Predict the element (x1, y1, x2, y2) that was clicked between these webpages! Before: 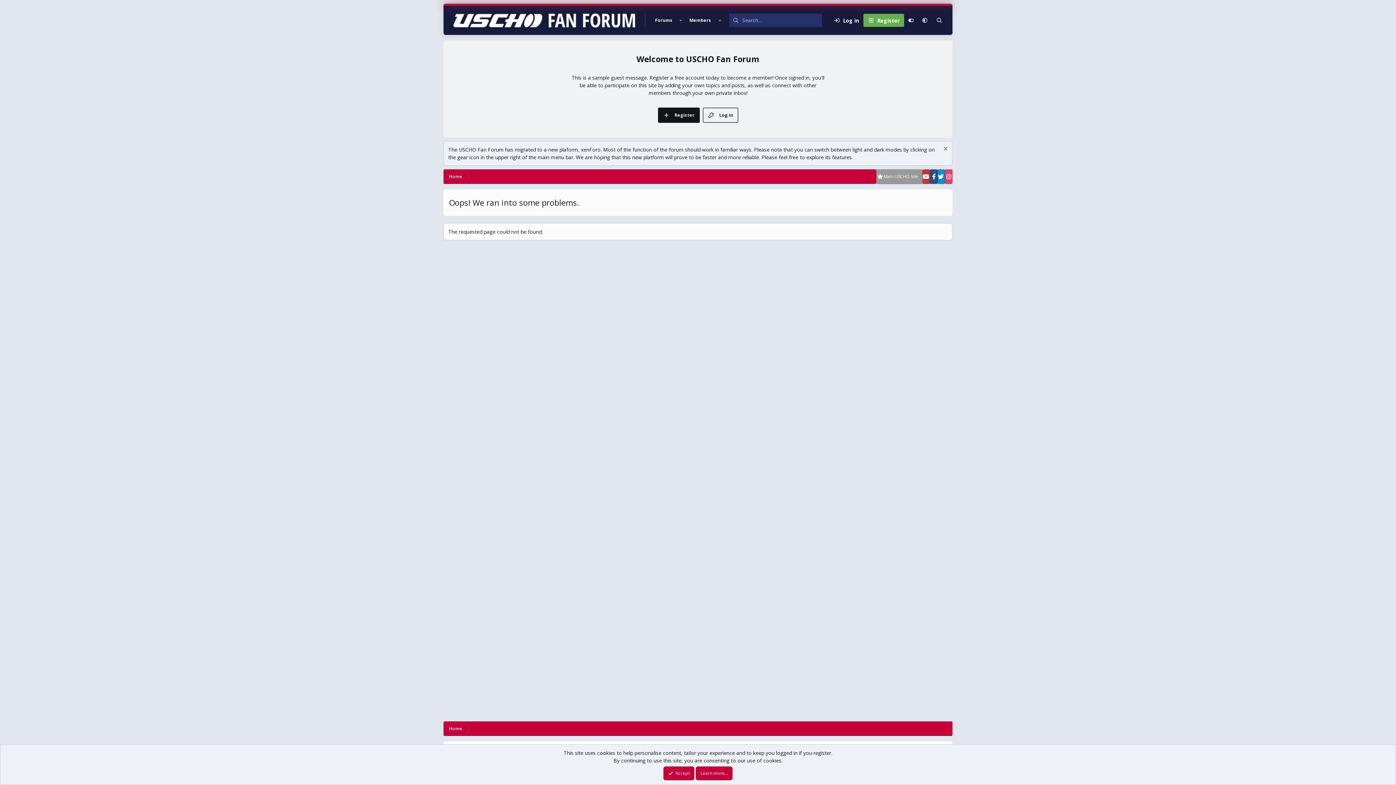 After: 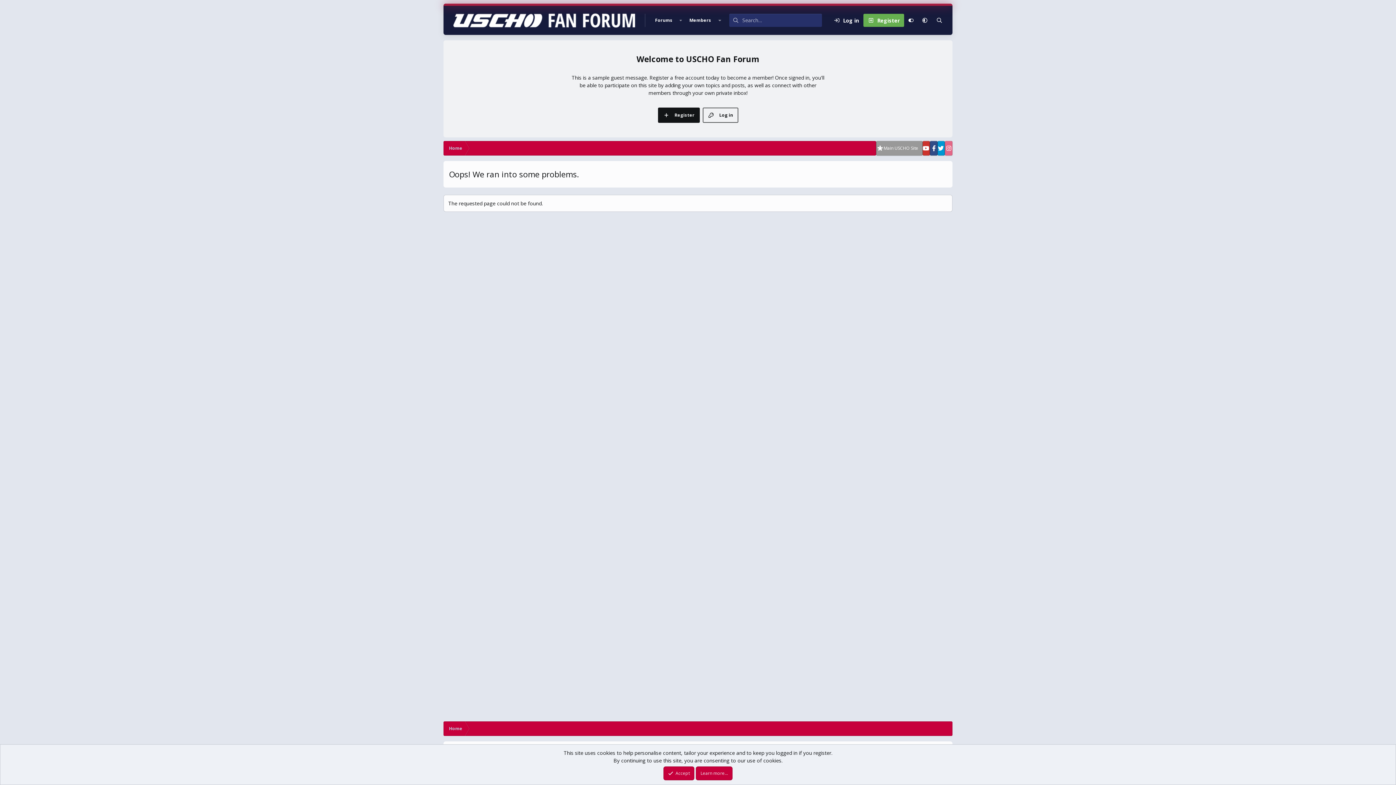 Action: label: Dismiss notice bbox: (941, 145, 948, 153)